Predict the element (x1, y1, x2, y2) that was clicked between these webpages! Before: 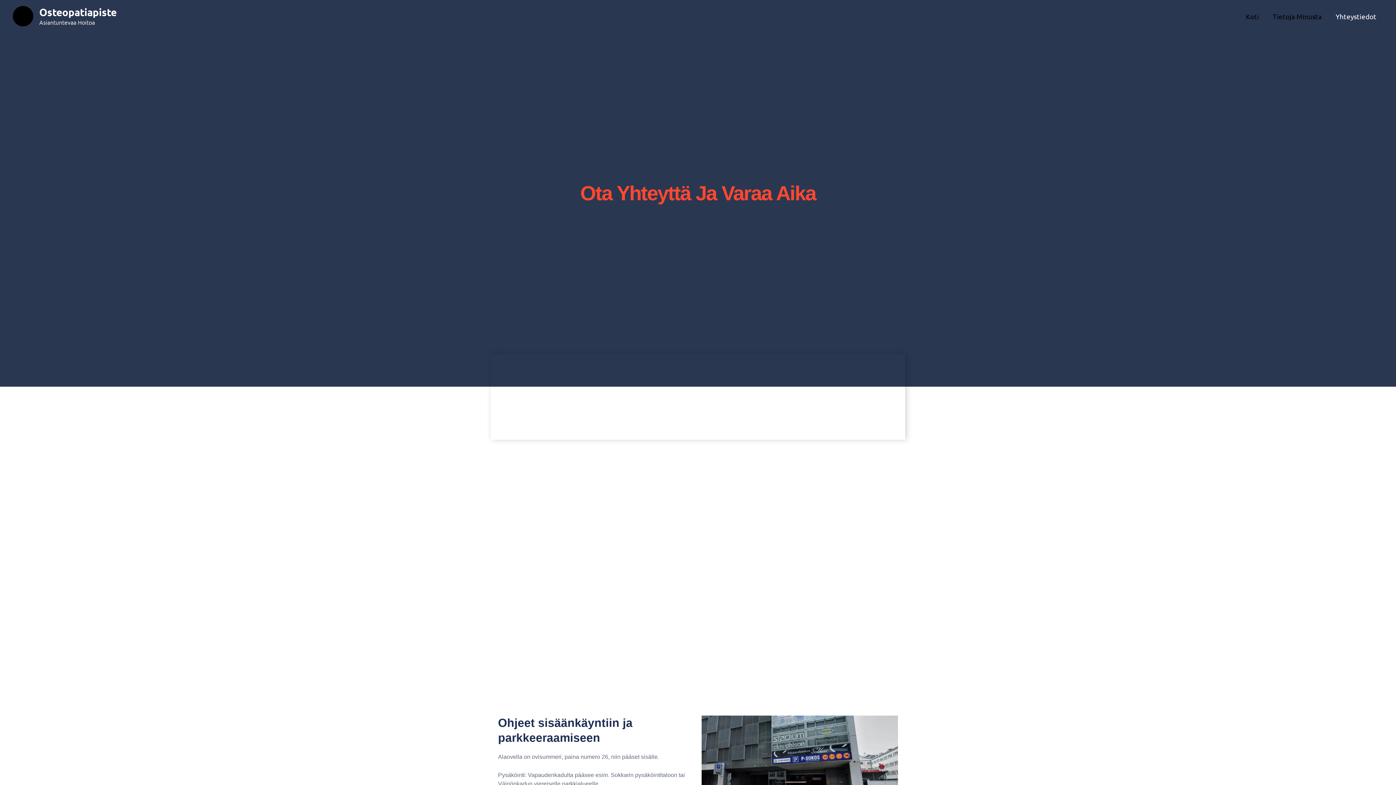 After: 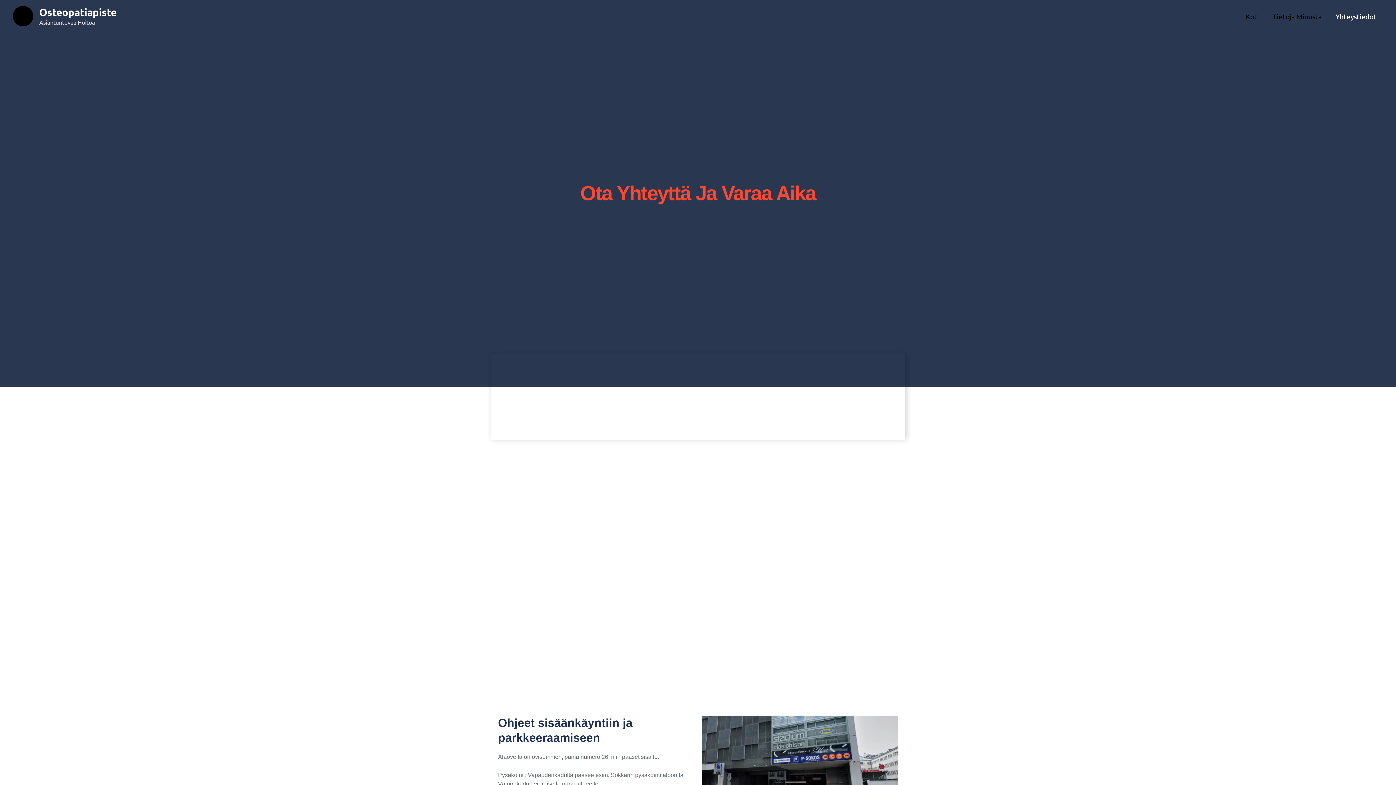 Action: bbox: (1329, 1, 1383, 30) label: Yhteystiedot